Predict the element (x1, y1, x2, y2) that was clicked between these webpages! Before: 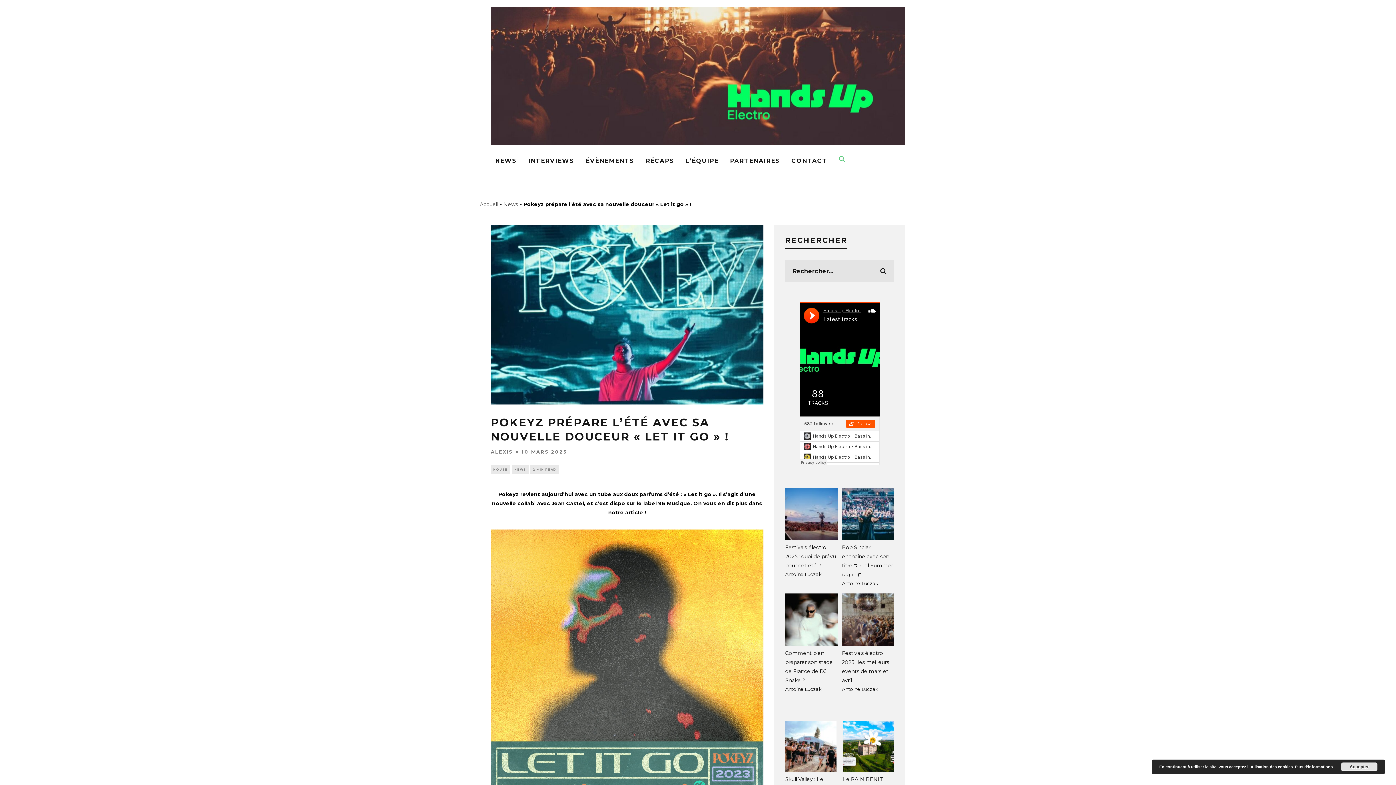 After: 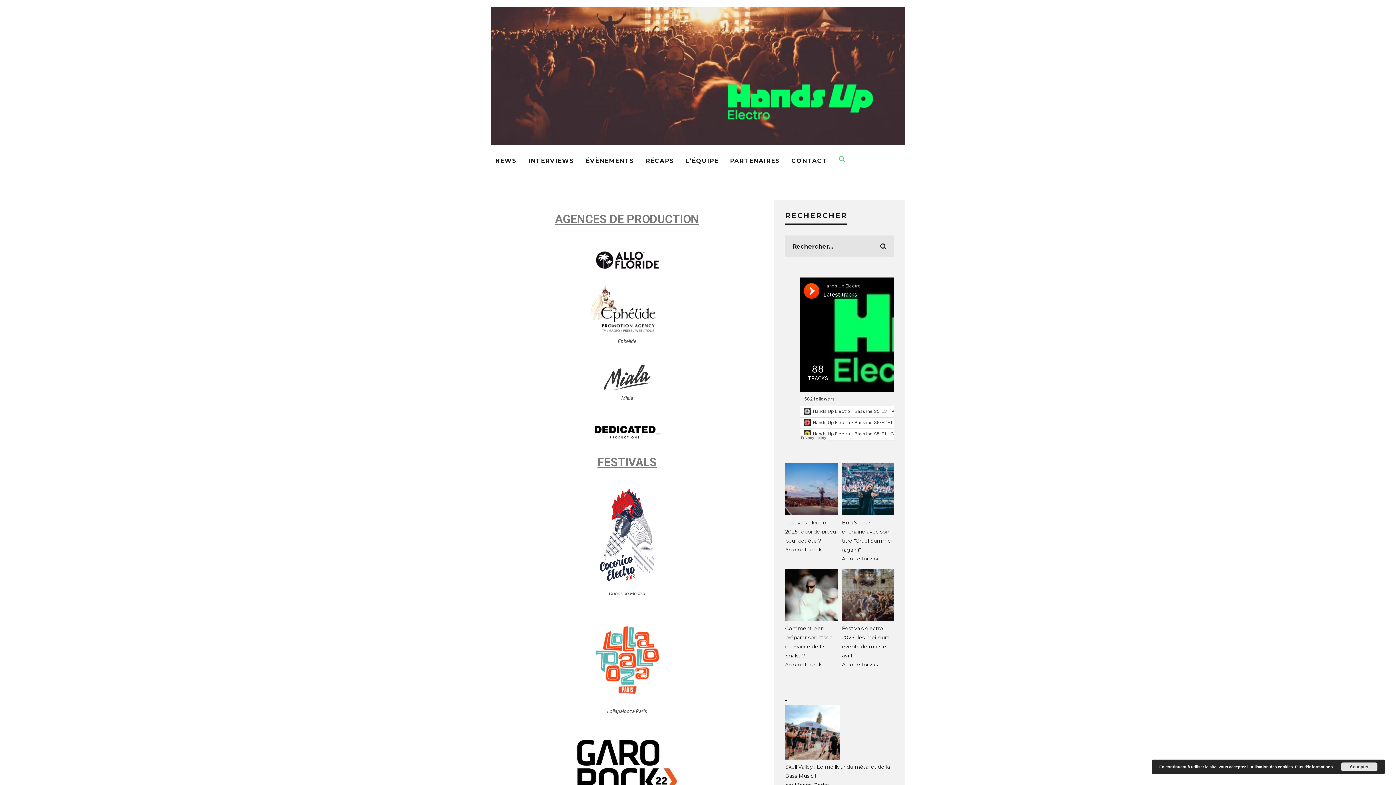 Action: bbox: (725, 153, 784, 169) label: PARTENAIRES